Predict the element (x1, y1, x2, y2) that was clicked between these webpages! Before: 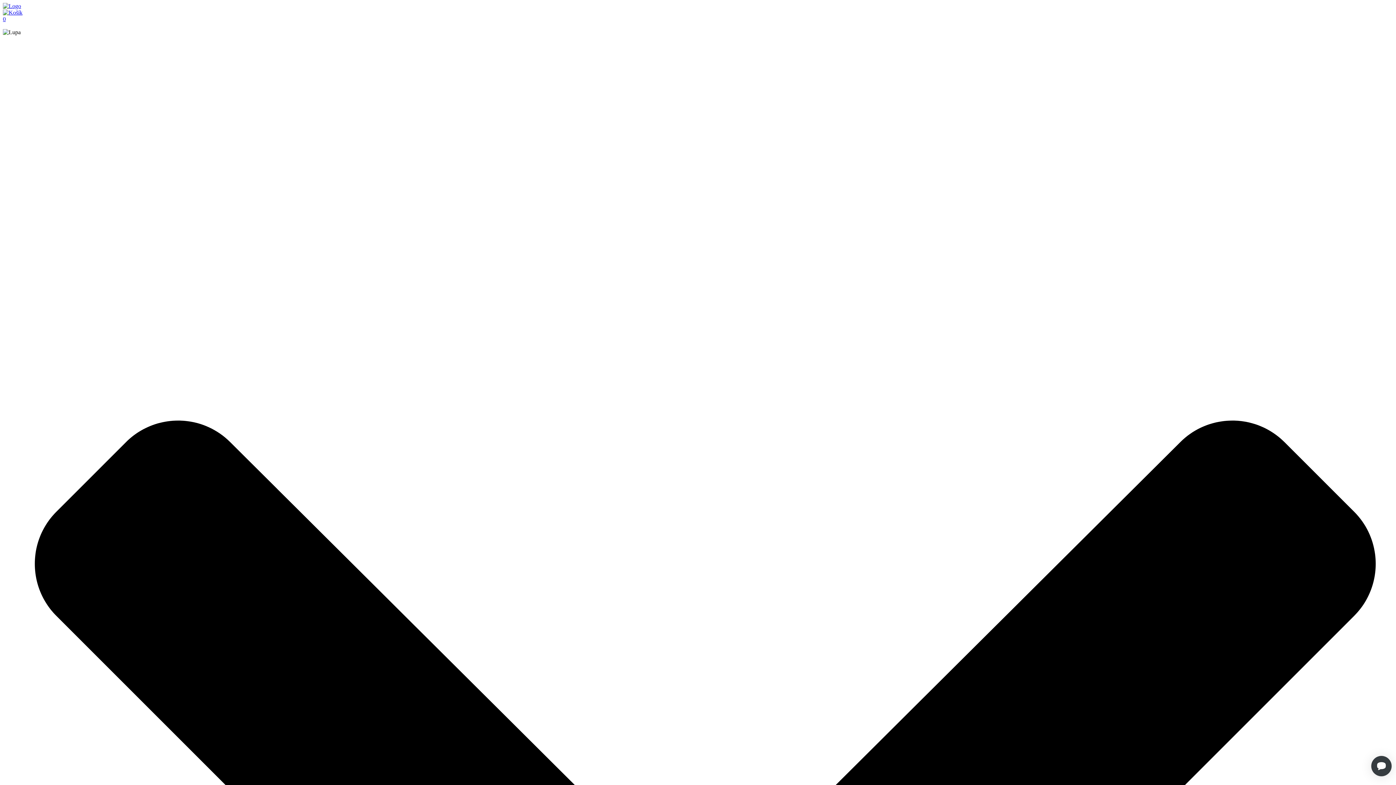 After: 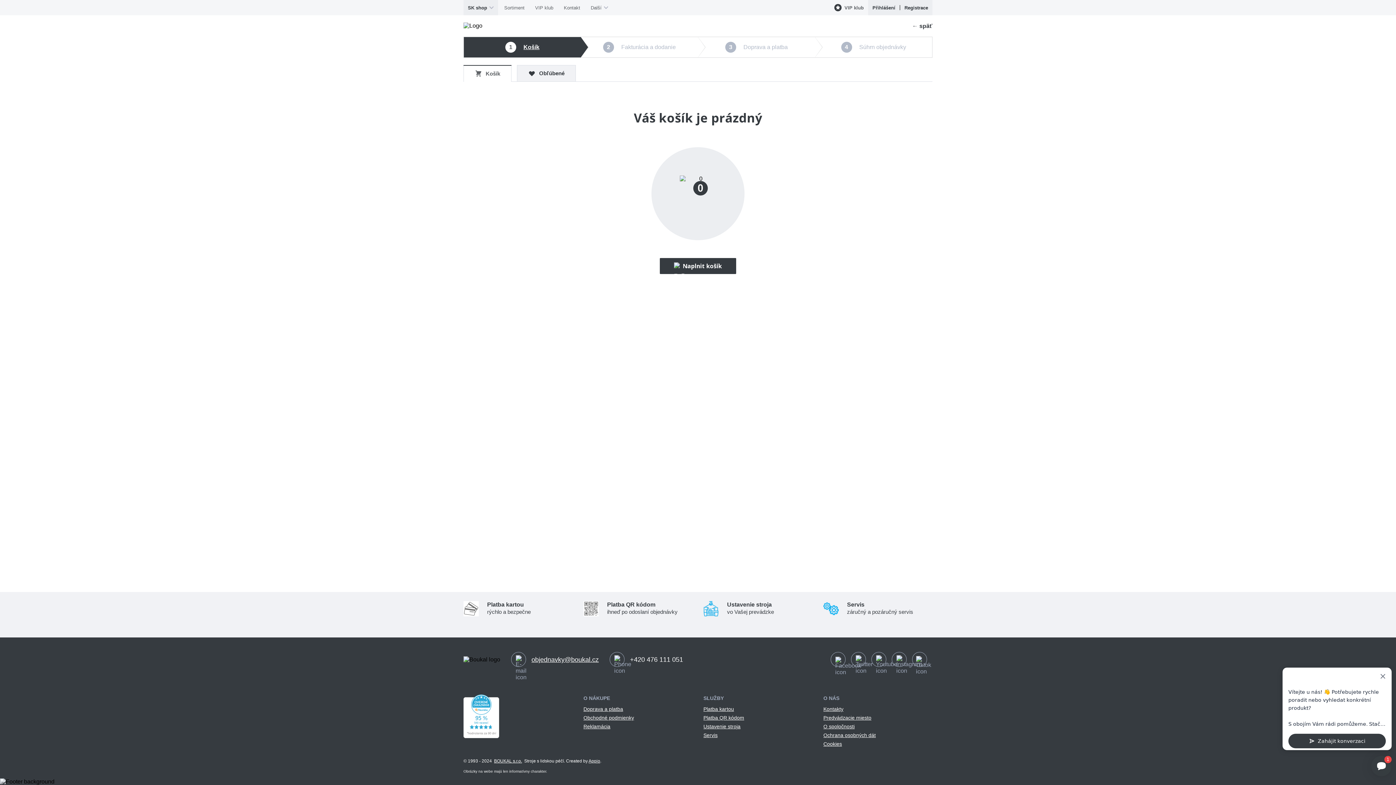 Action: bbox: (2, 9, 1393, 22) label: 0